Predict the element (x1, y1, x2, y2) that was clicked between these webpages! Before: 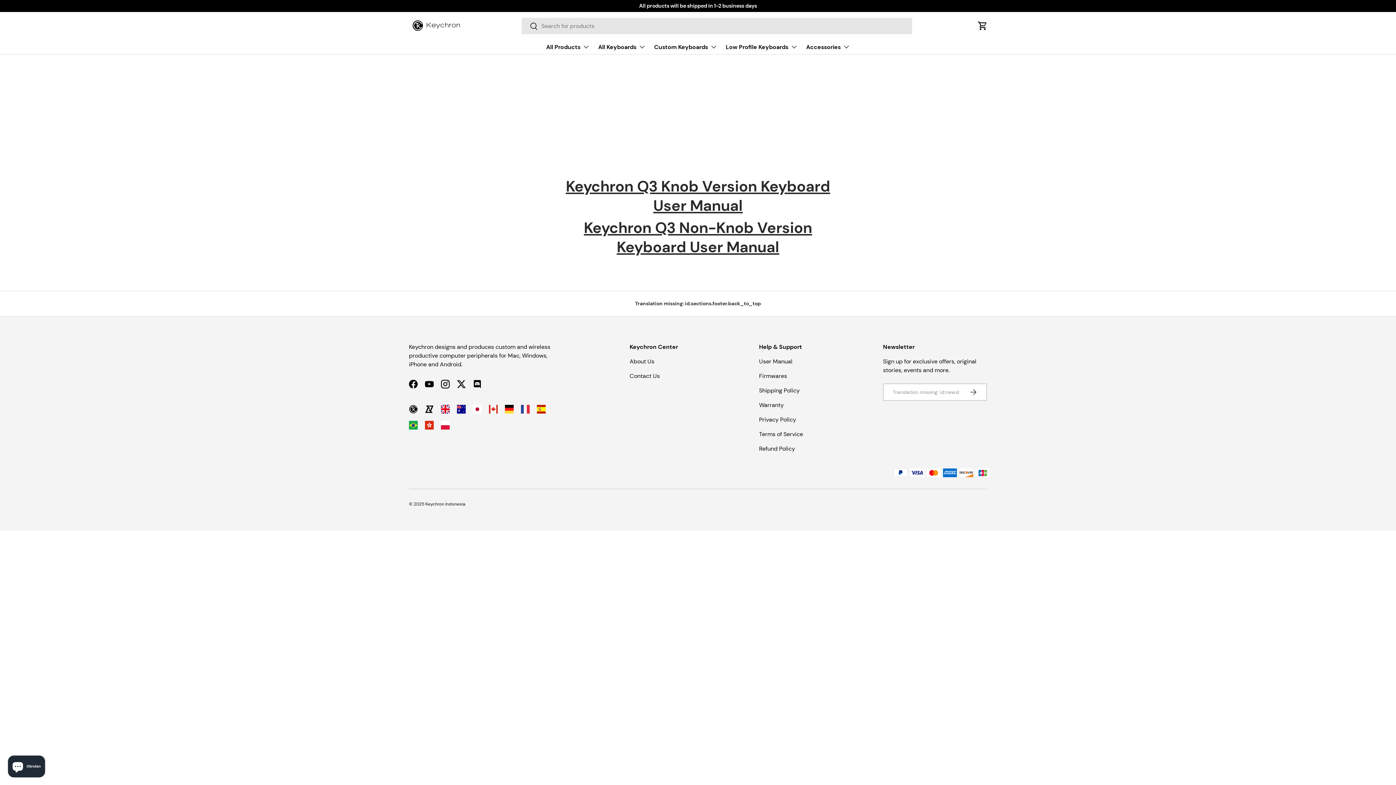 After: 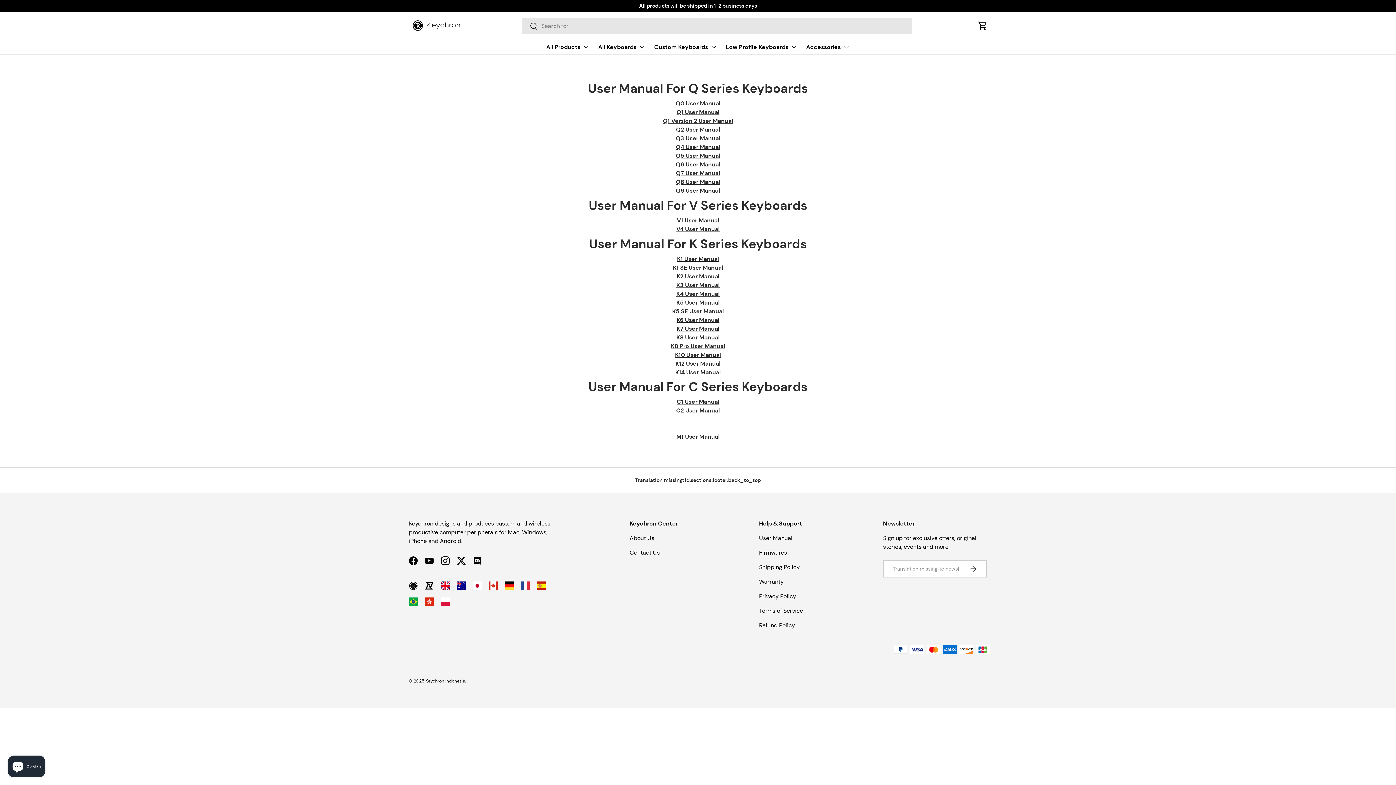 Action: bbox: (759, 357, 792, 365) label: User Manual